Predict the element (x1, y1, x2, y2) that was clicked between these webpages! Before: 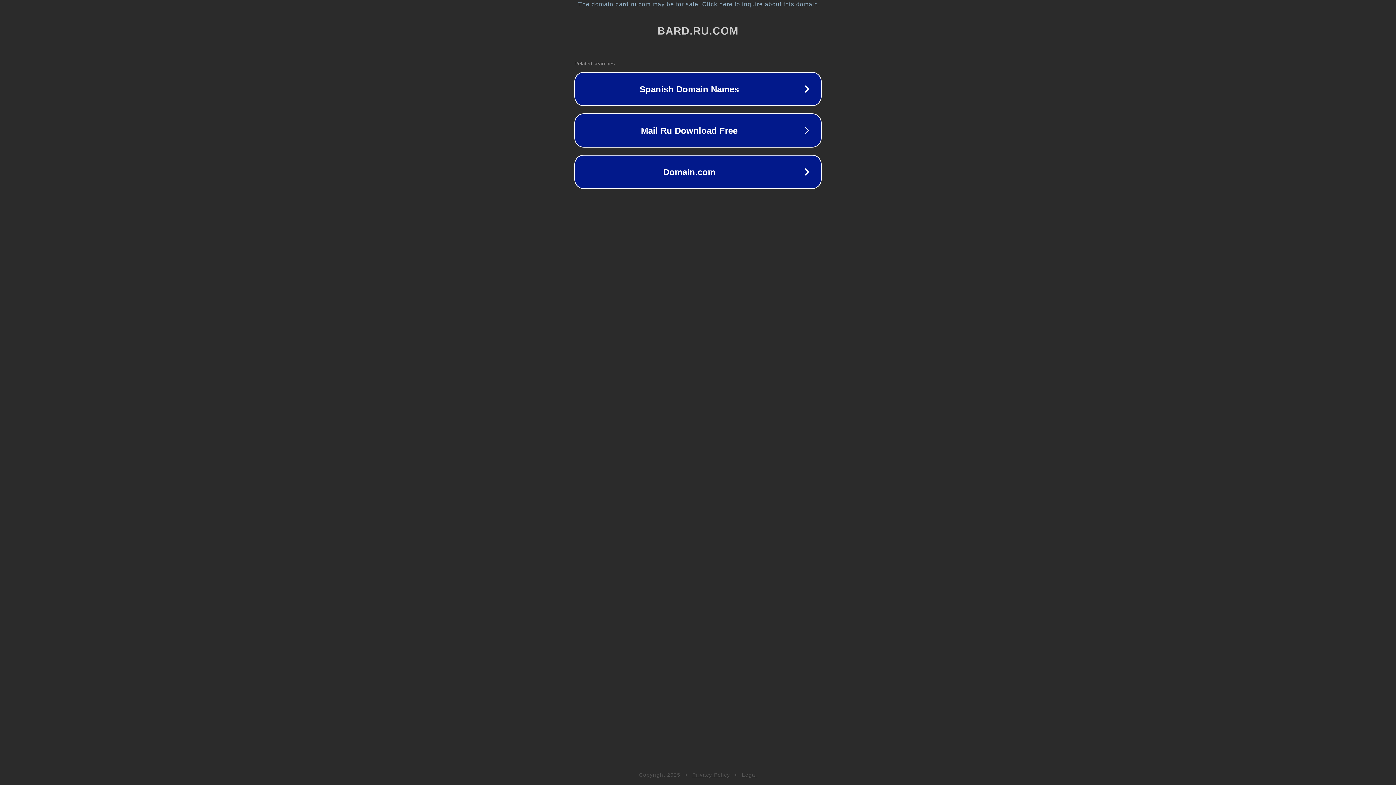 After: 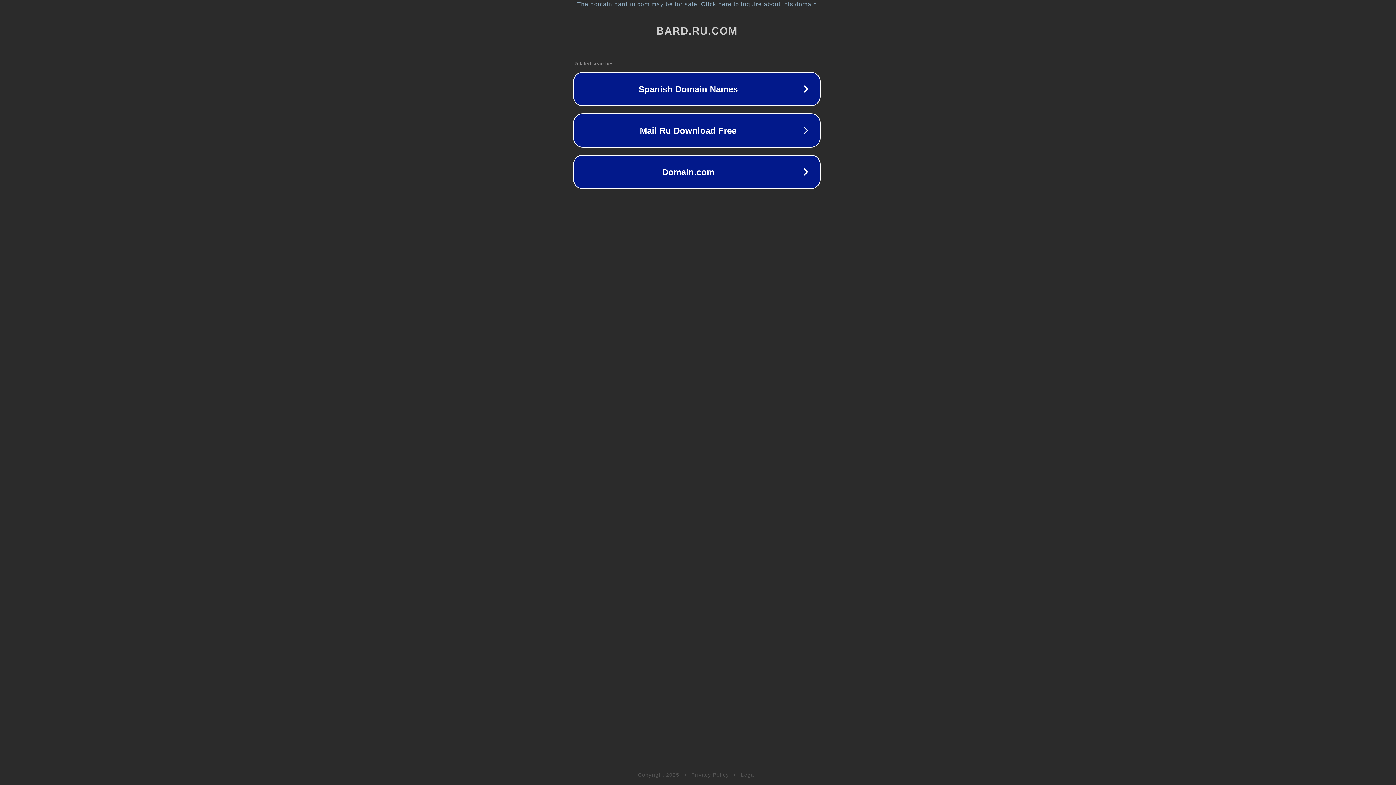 Action: bbox: (1, 1, 1397, 7) label: The domain bard.ru.com may be for sale. Click here to inquire about this domain.